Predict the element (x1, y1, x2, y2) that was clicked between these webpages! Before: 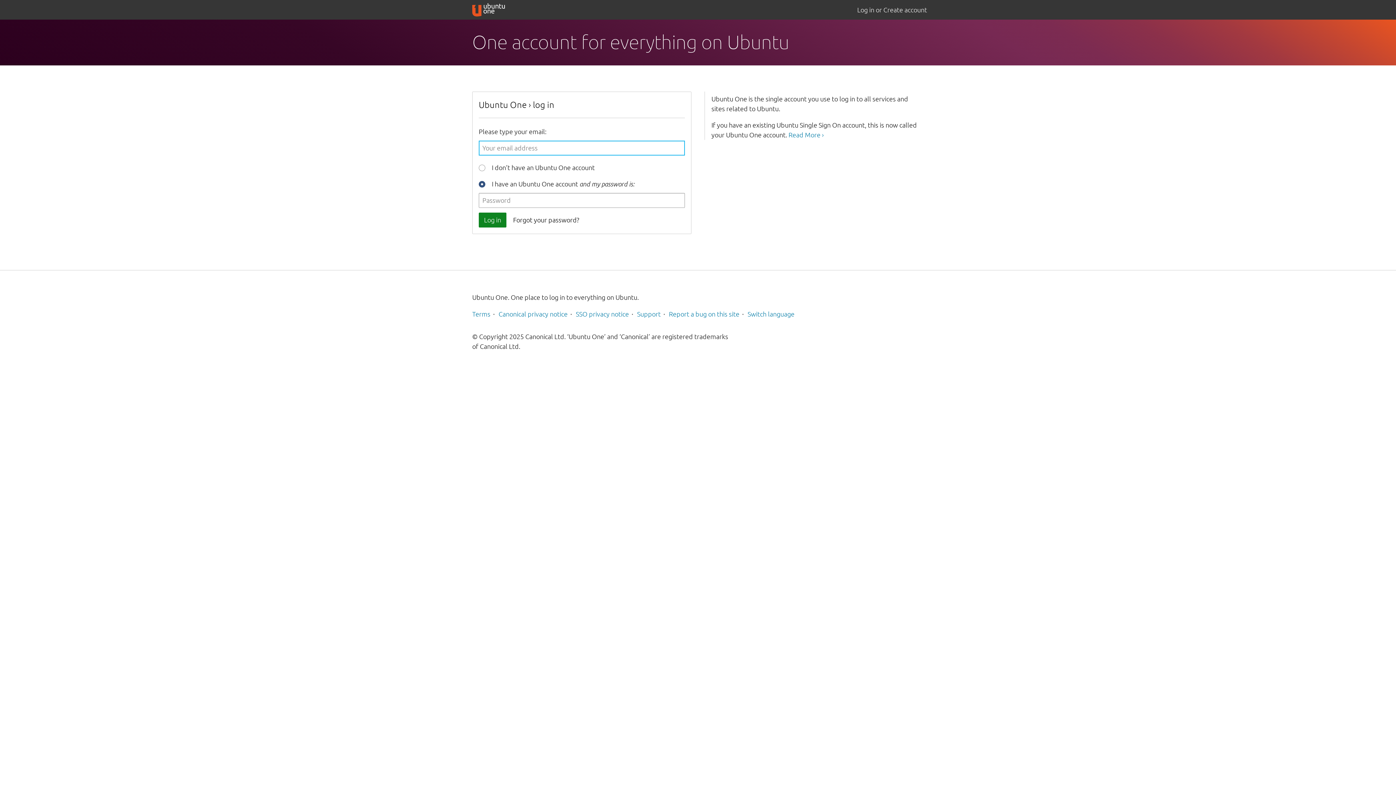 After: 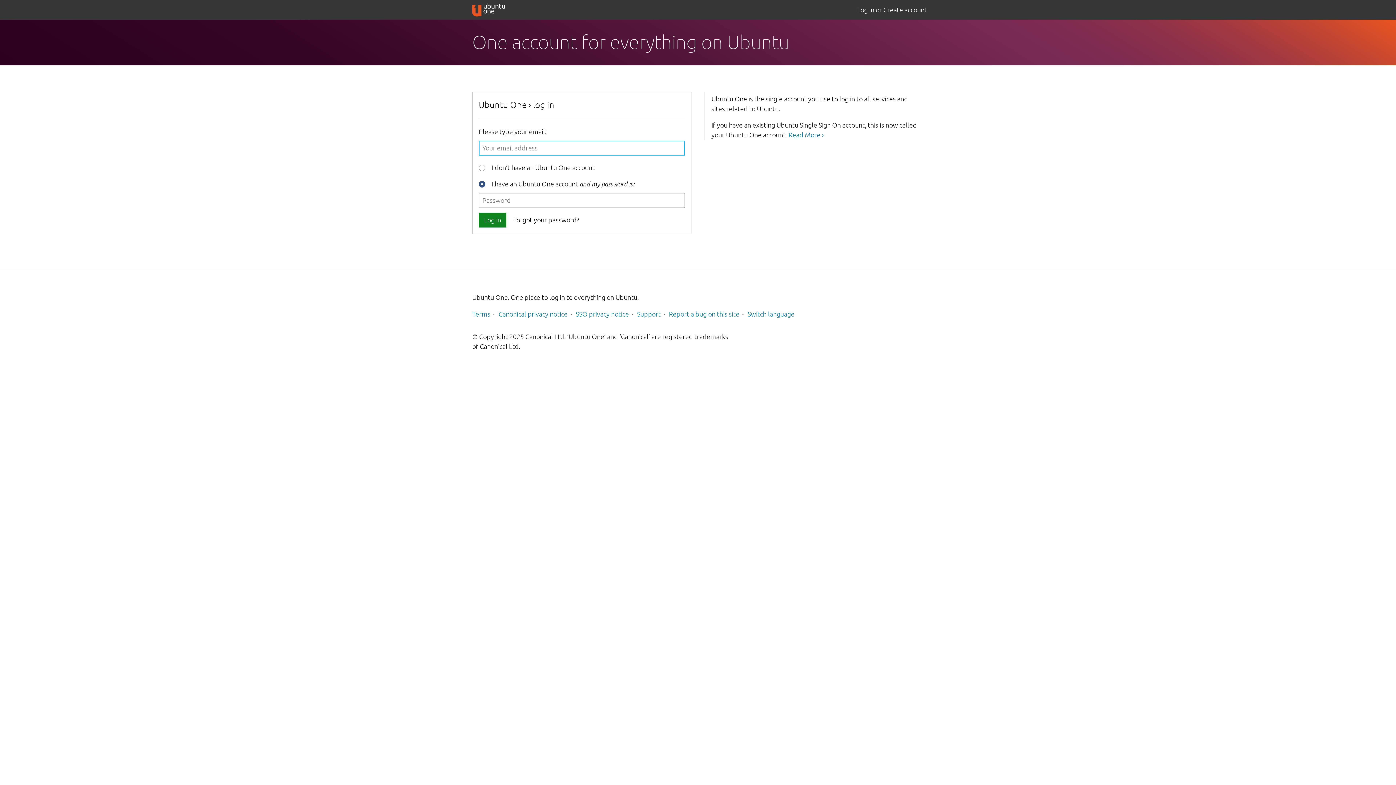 Action: bbox: (472, 0, 505, 19)